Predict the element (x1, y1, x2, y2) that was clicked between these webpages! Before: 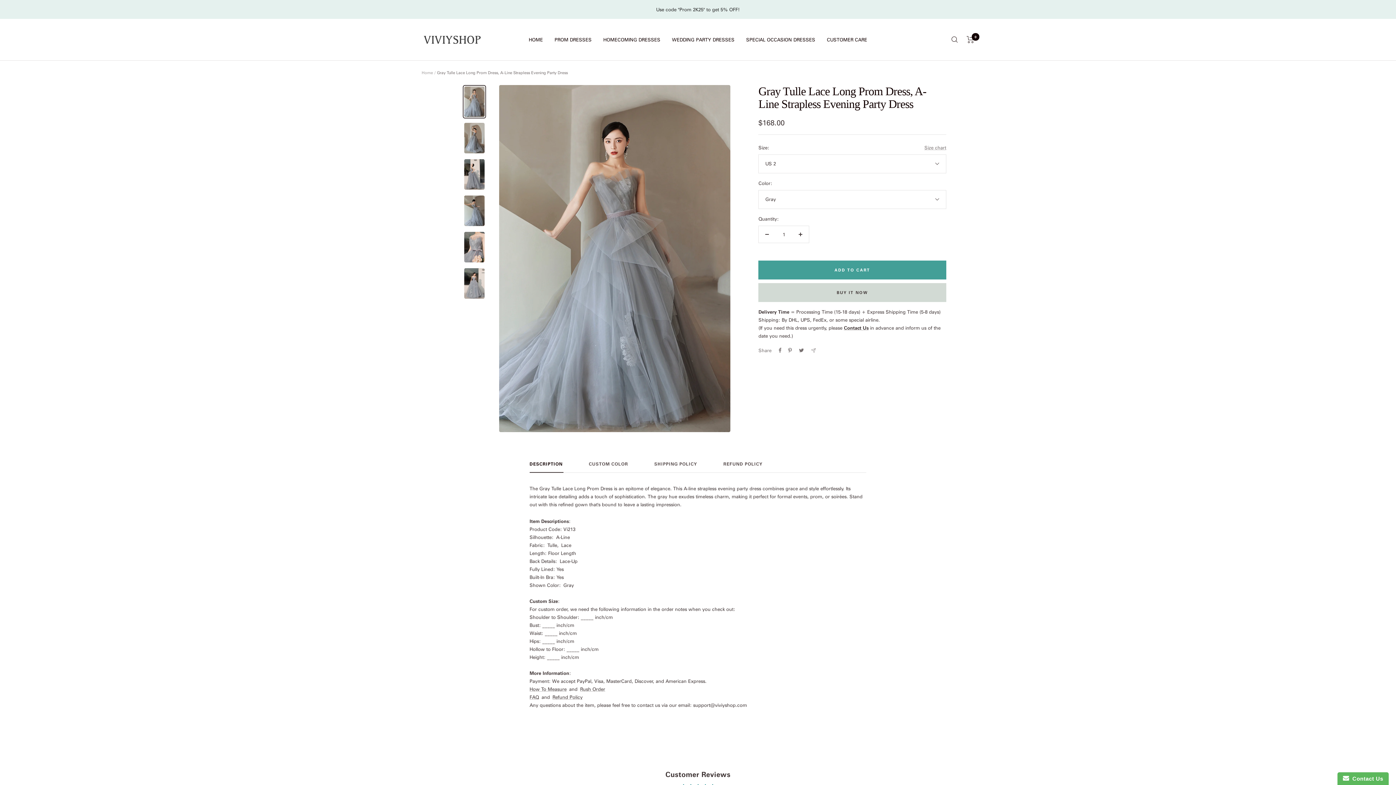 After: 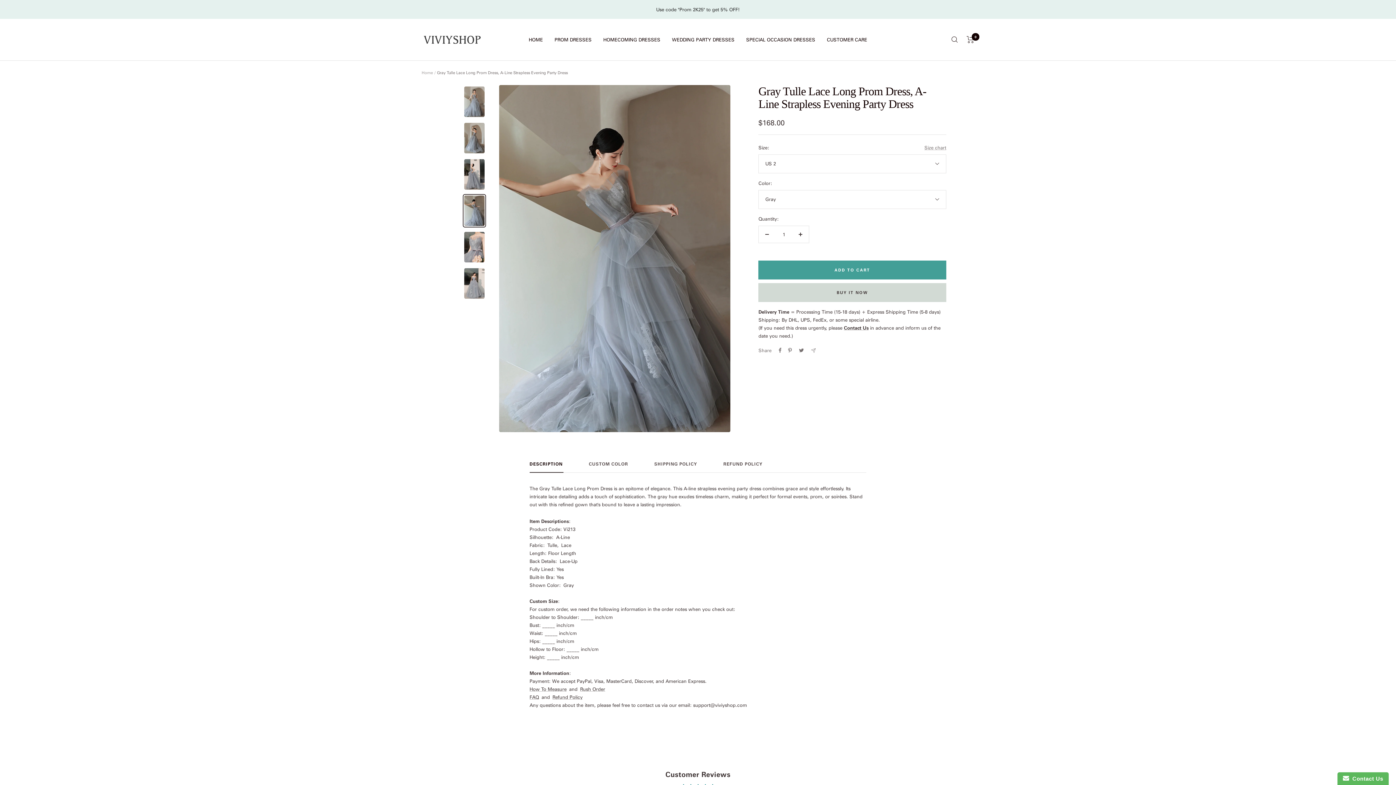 Action: bbox: (462, 194, 486, 227)